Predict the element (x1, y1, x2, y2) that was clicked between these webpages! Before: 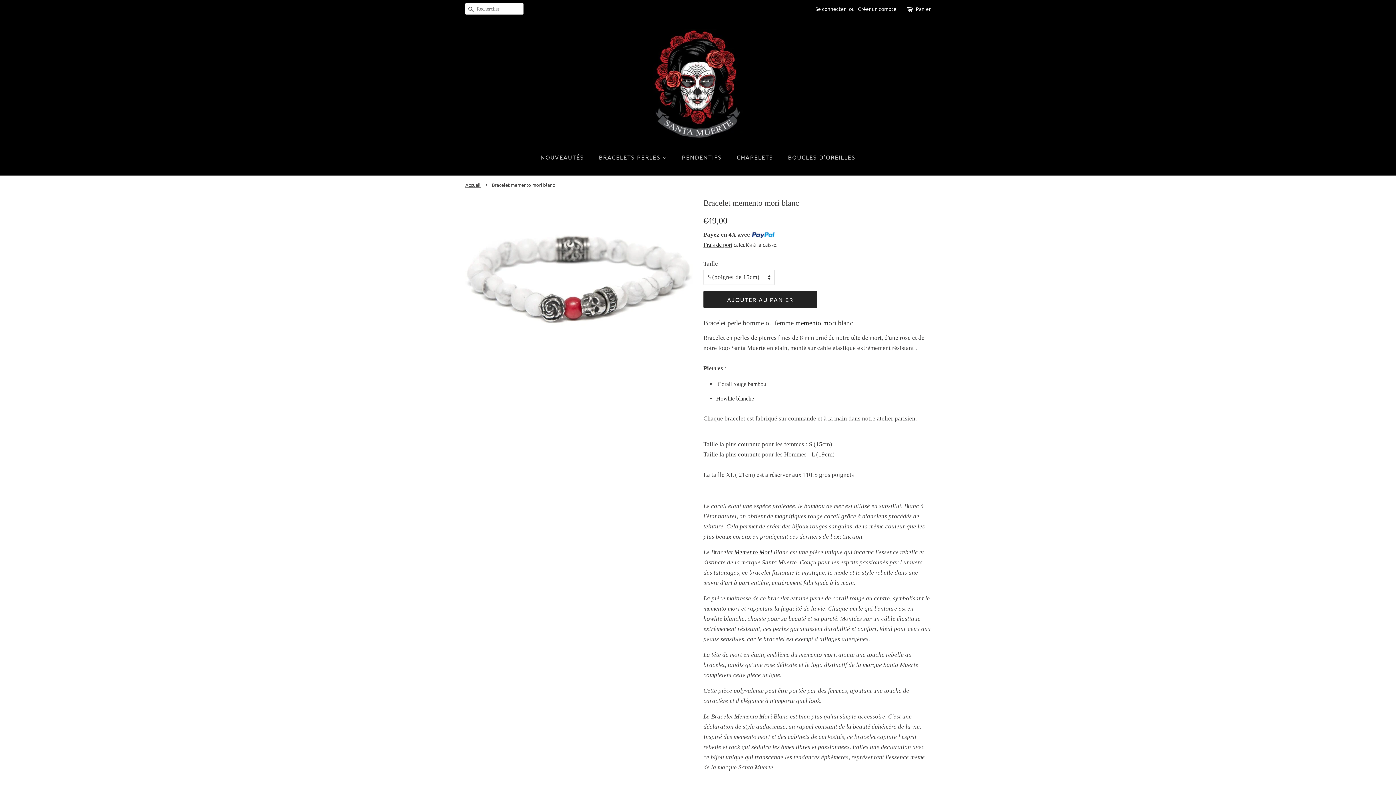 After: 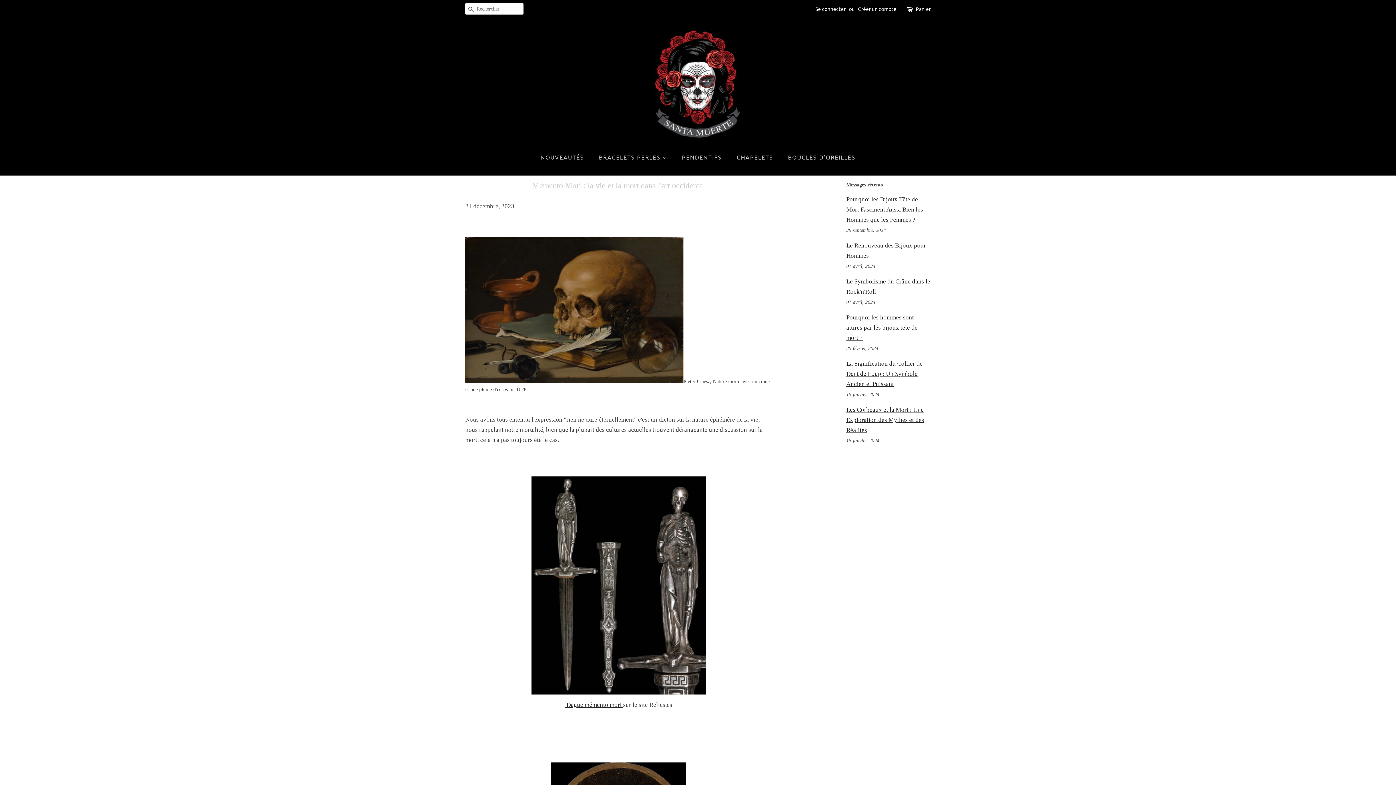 Action: bbox: (795, 319, 836, 326) label: memento mori